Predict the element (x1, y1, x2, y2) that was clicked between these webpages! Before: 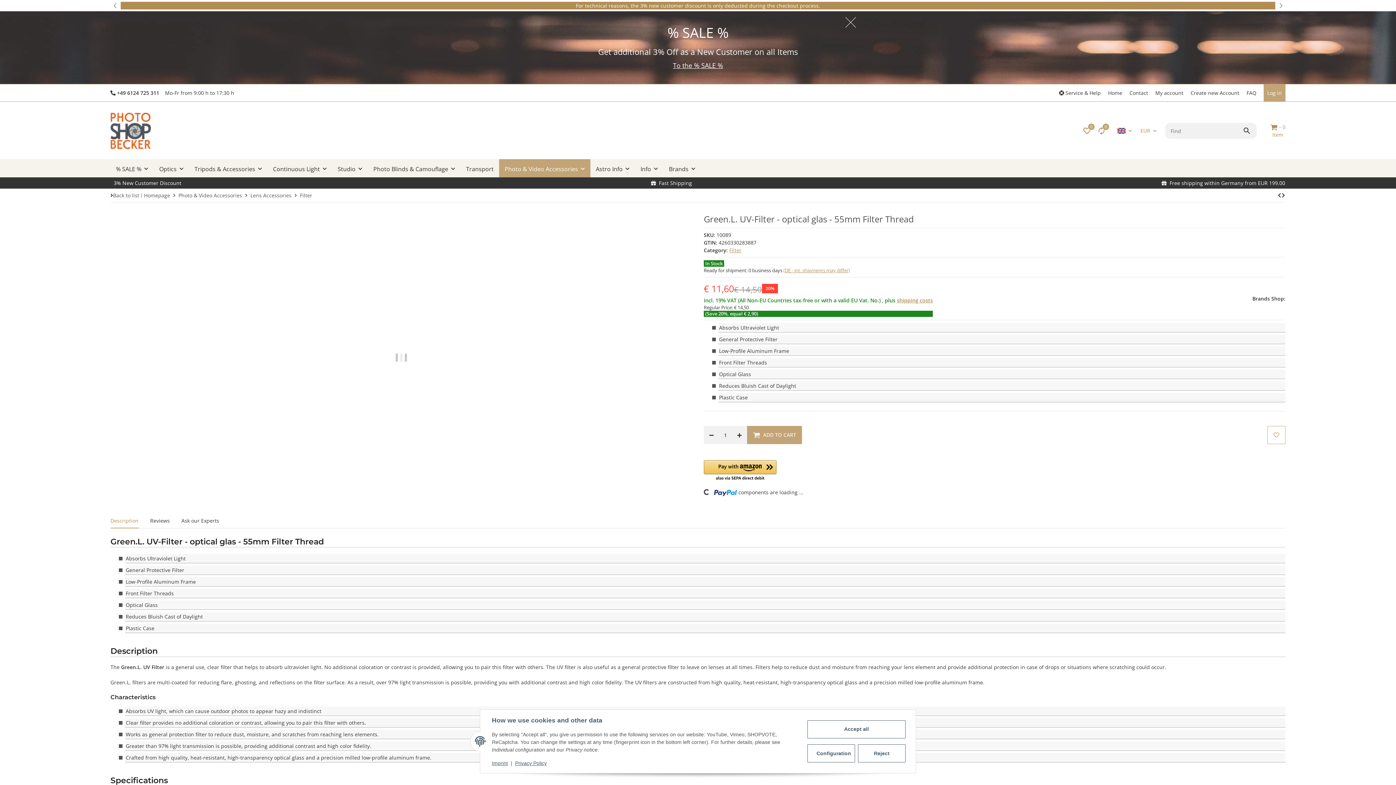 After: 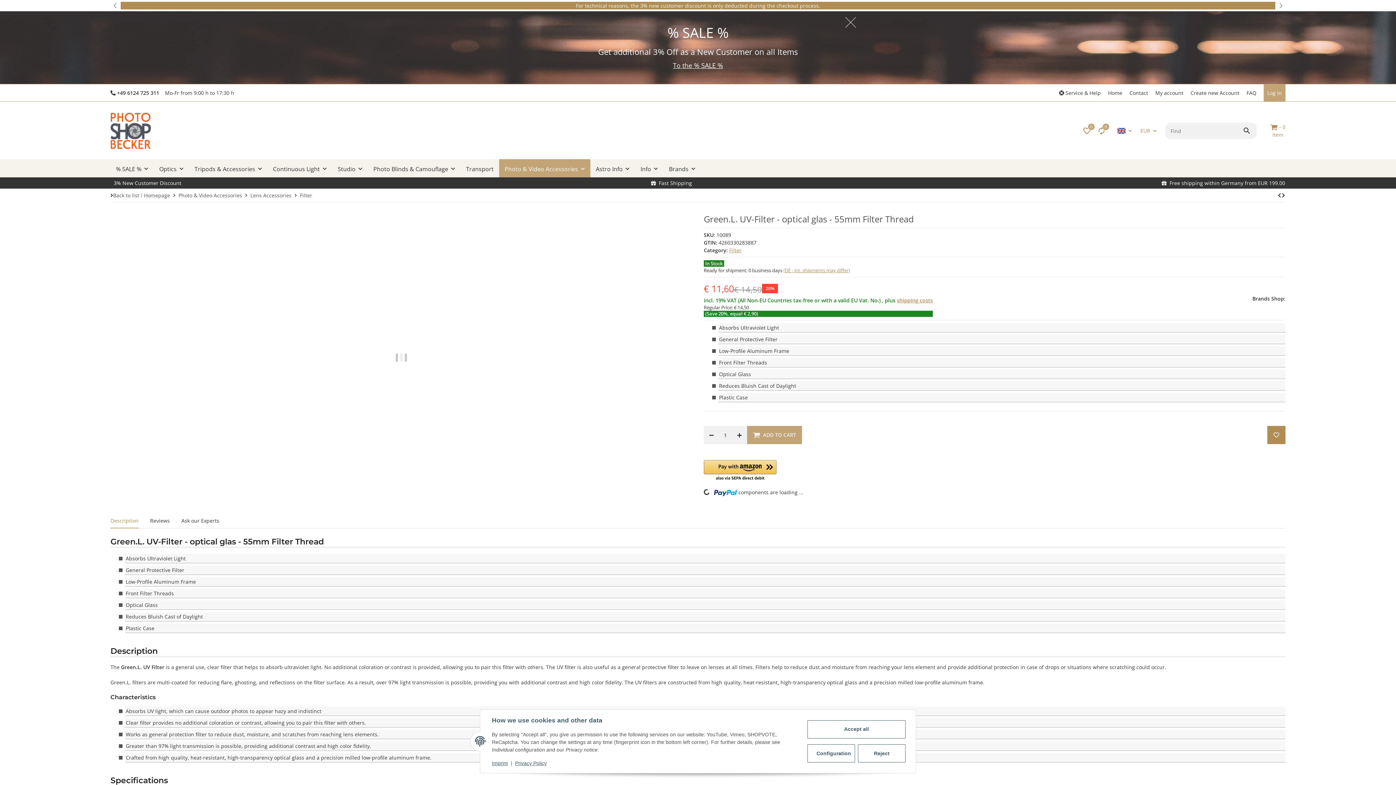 Action: label: Add to wish list bbox: (1267, 426, 1285, 444)